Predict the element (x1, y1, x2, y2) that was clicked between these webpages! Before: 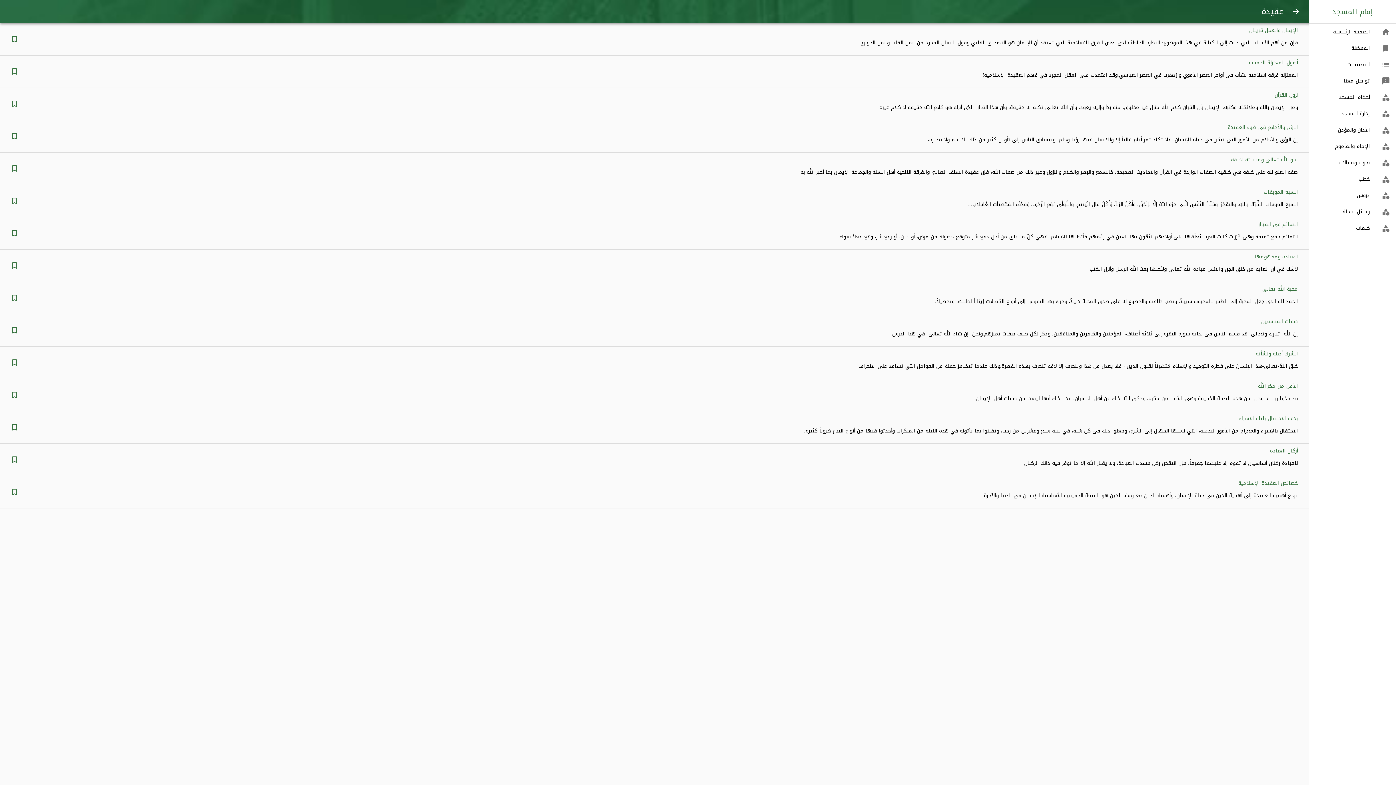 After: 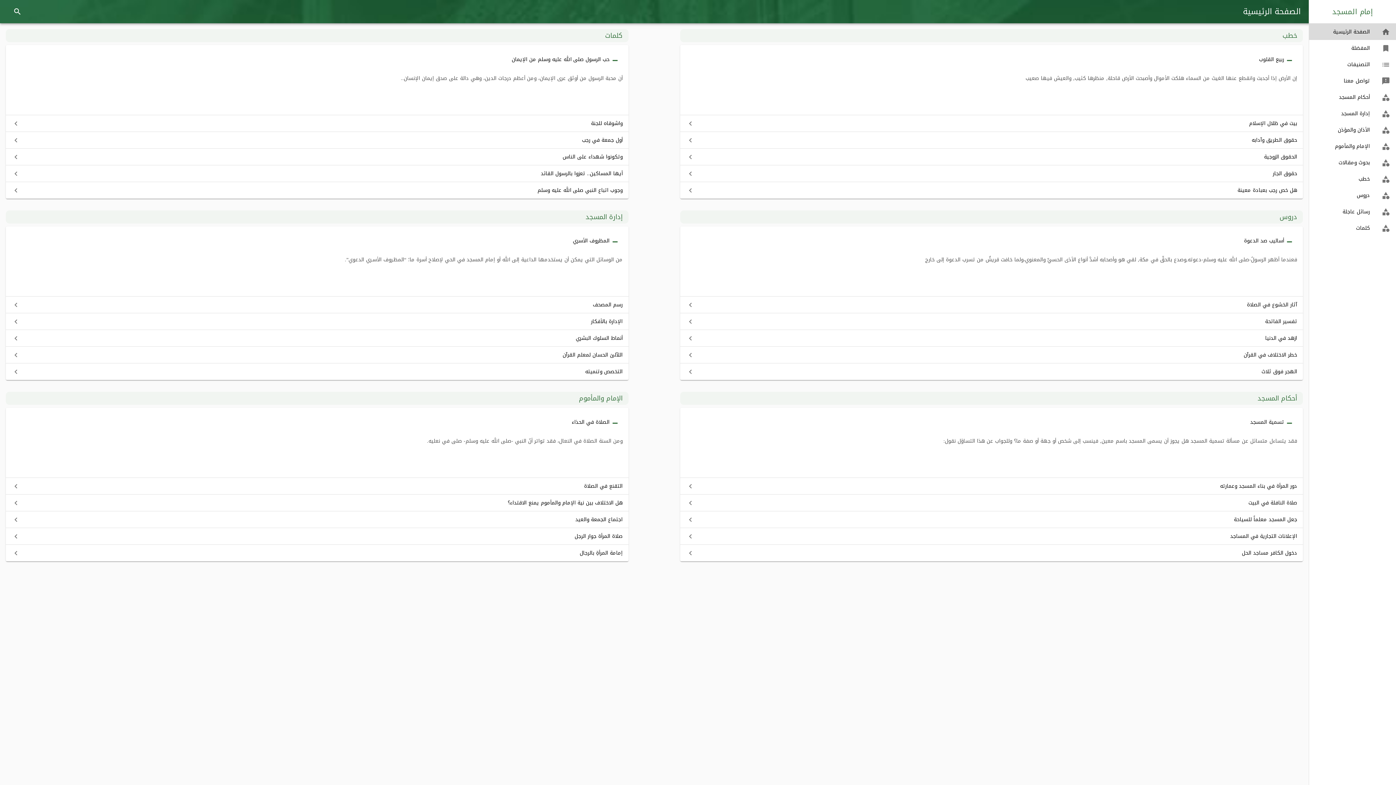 Action: bbox: (1287, 2, 1305, 20) label: Back